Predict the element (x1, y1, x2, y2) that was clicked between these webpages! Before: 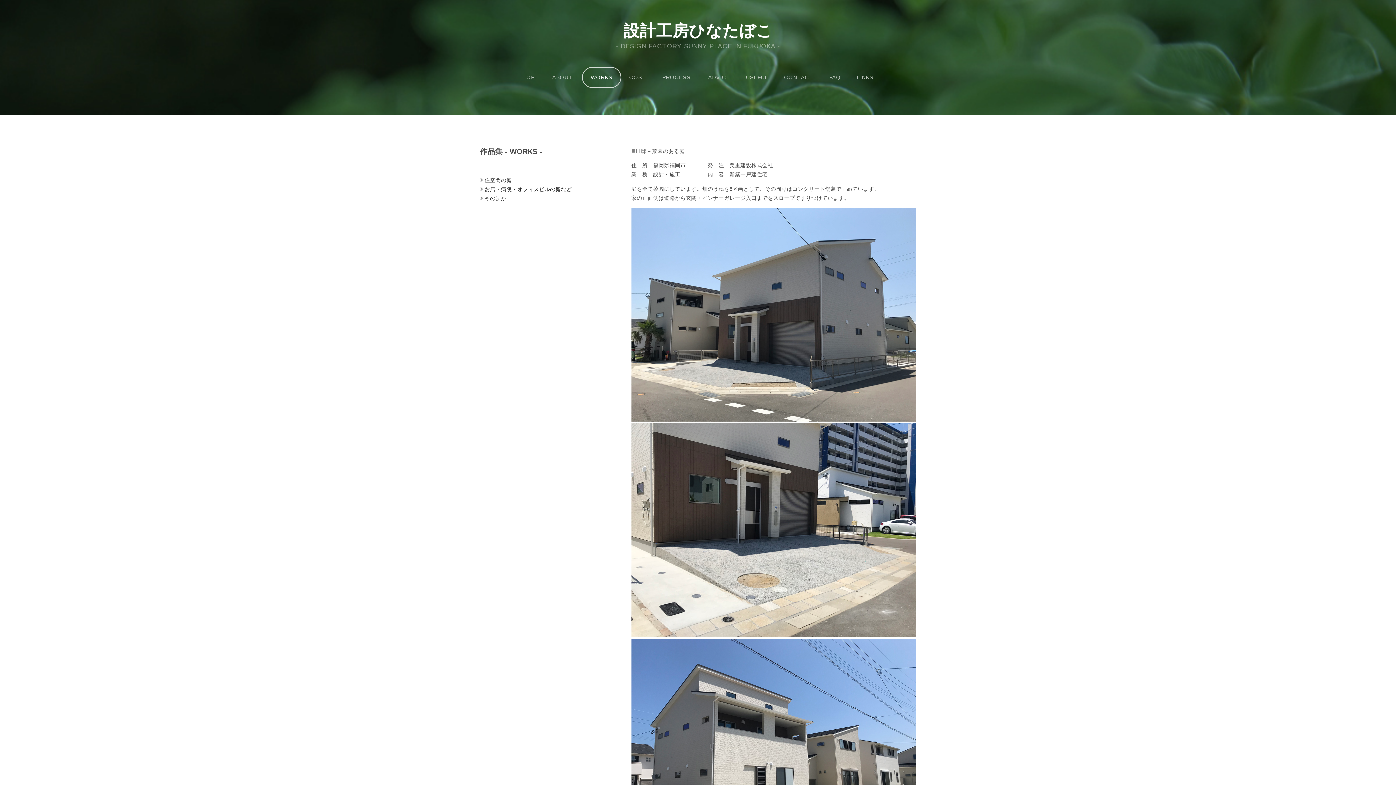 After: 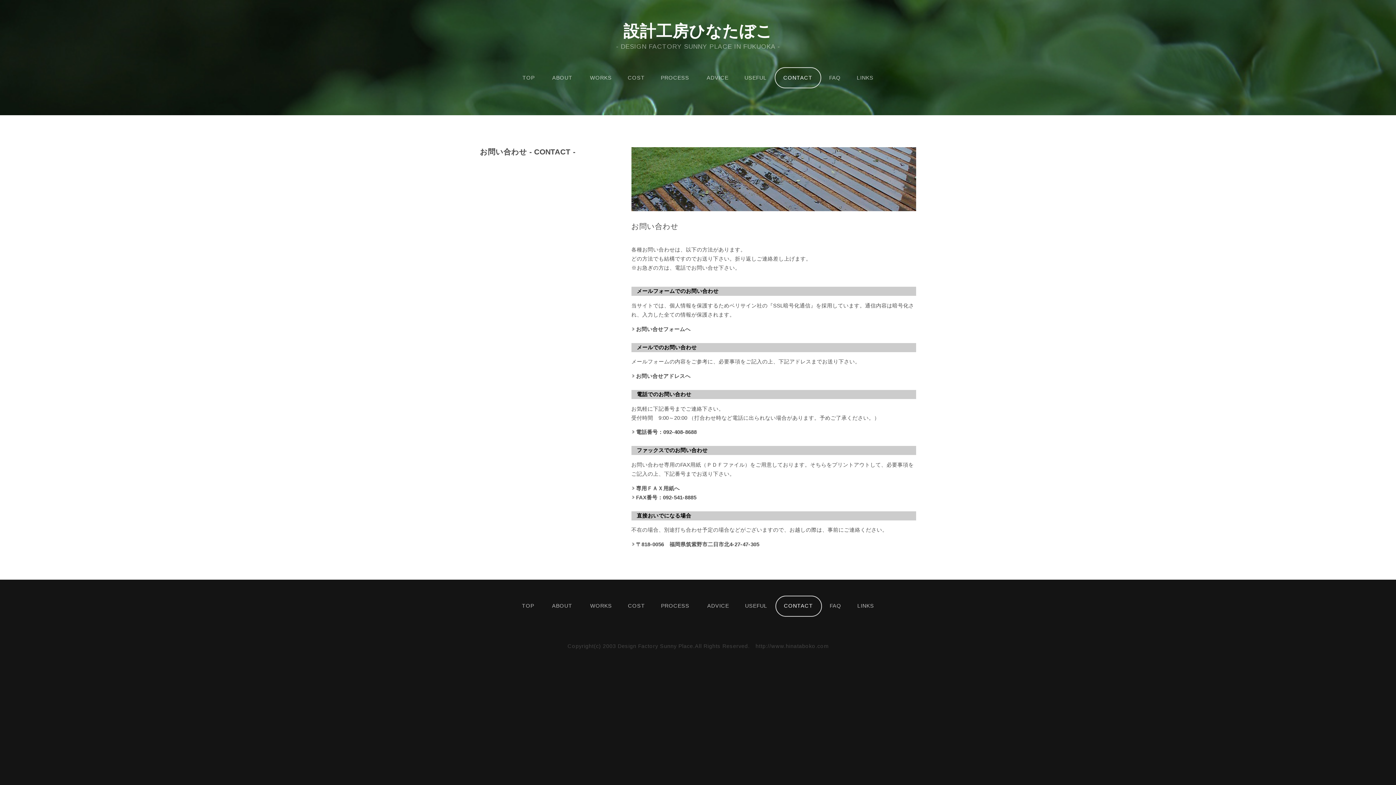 Action: label: CONTACT bbox: (776, 67, 821, 87)